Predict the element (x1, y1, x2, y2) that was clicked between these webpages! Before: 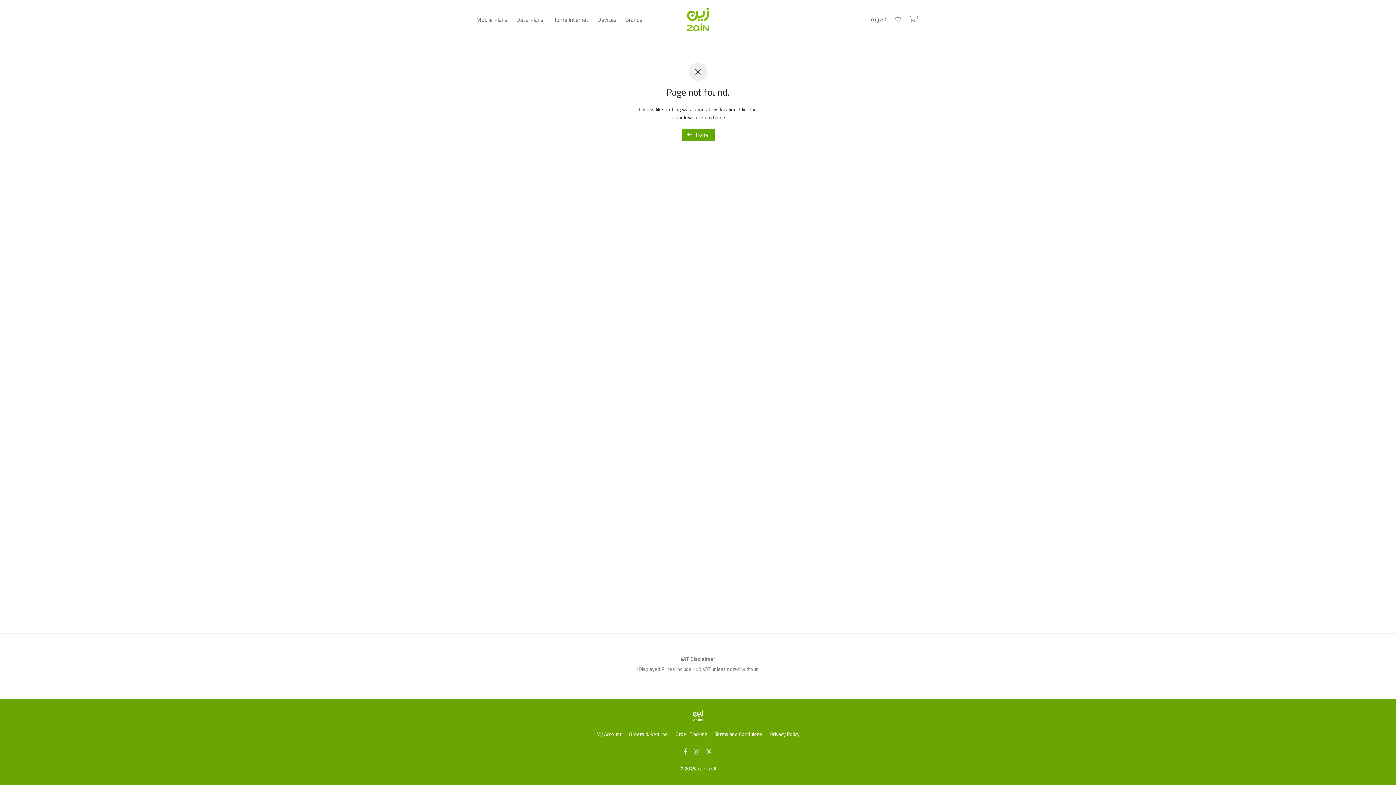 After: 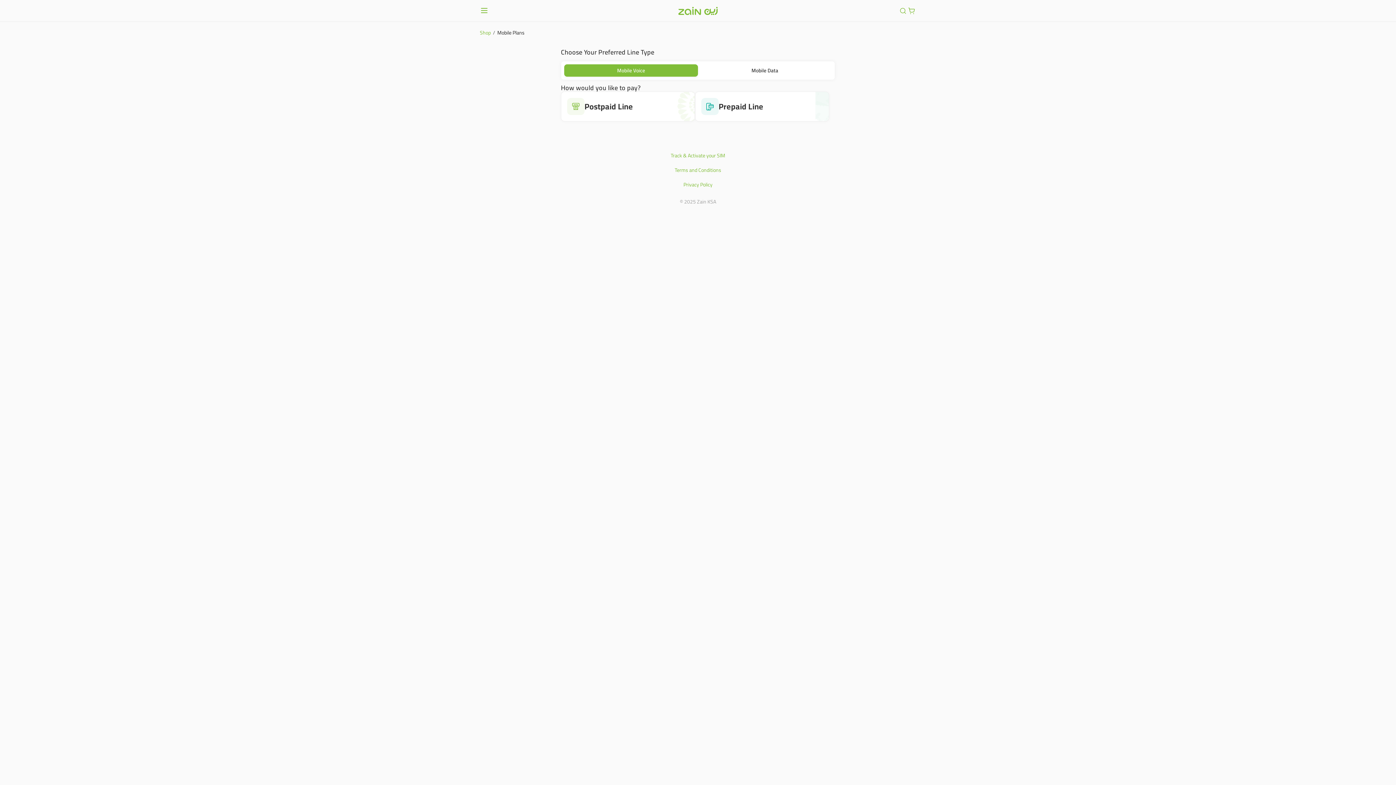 Action: bbox: (472, 10, 512, 28) label: Mobile Plans